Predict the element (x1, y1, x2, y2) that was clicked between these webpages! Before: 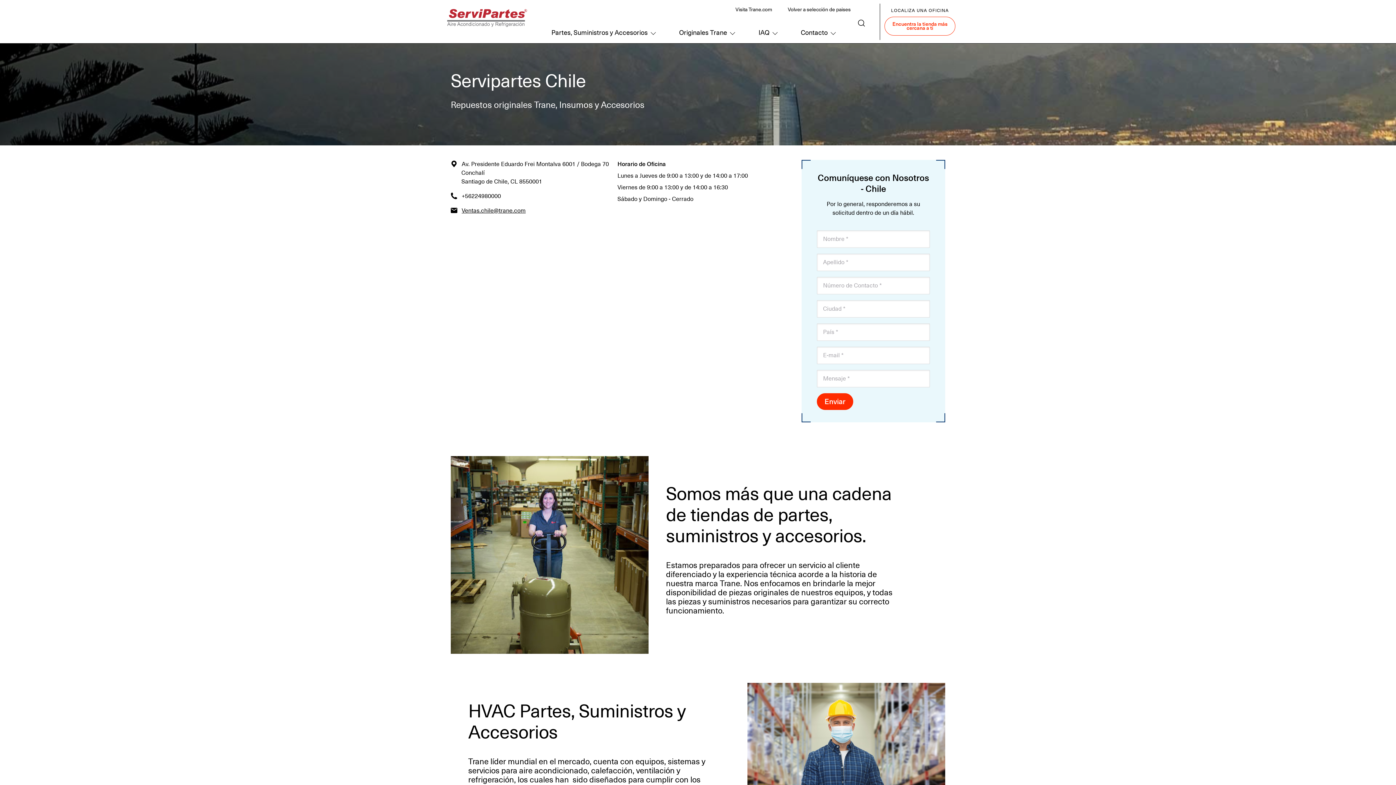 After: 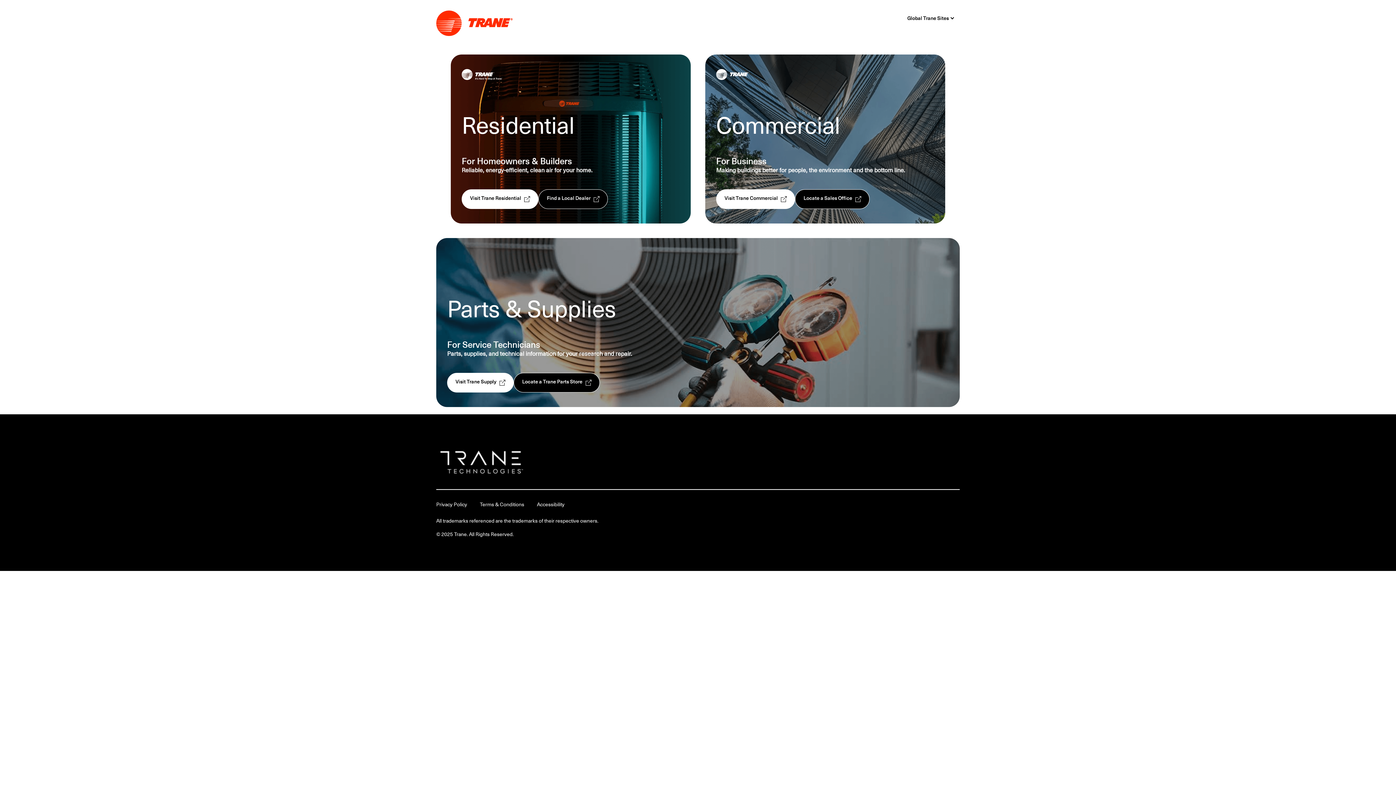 Action: label: Visita Trane.com bbox: (735, 6, 772, 12)